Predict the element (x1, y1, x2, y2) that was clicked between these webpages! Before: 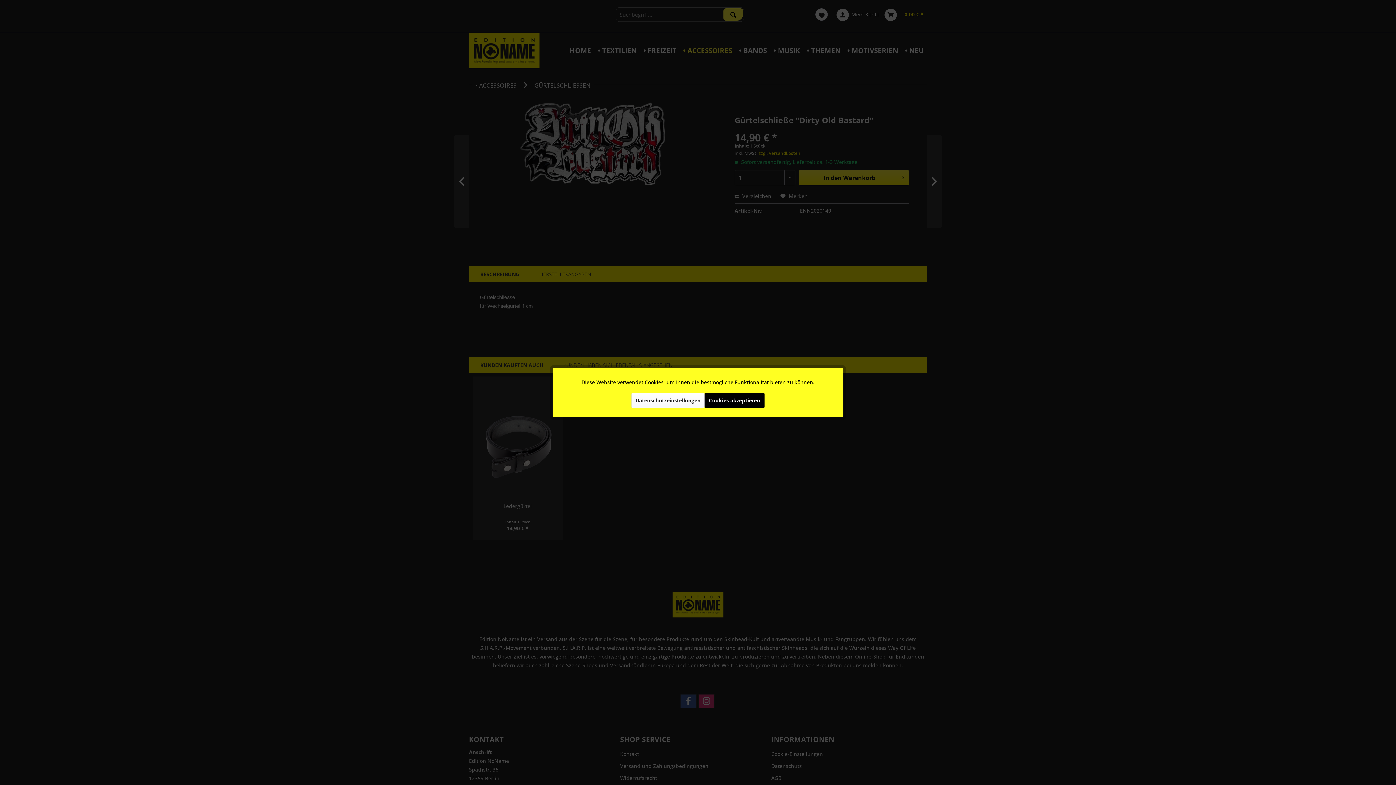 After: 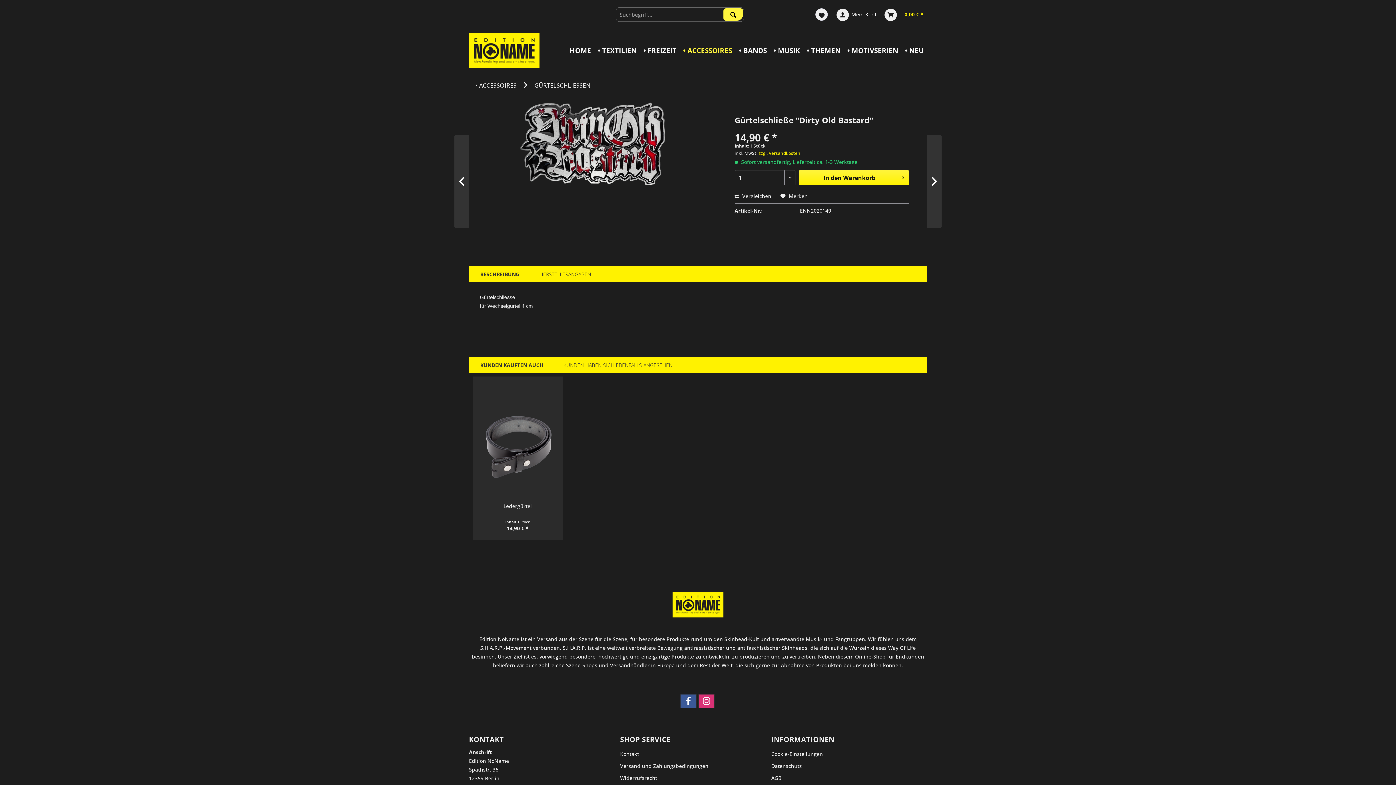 Action: label: Cookies akzeptieren bbox: (704, 393, 764, 408)